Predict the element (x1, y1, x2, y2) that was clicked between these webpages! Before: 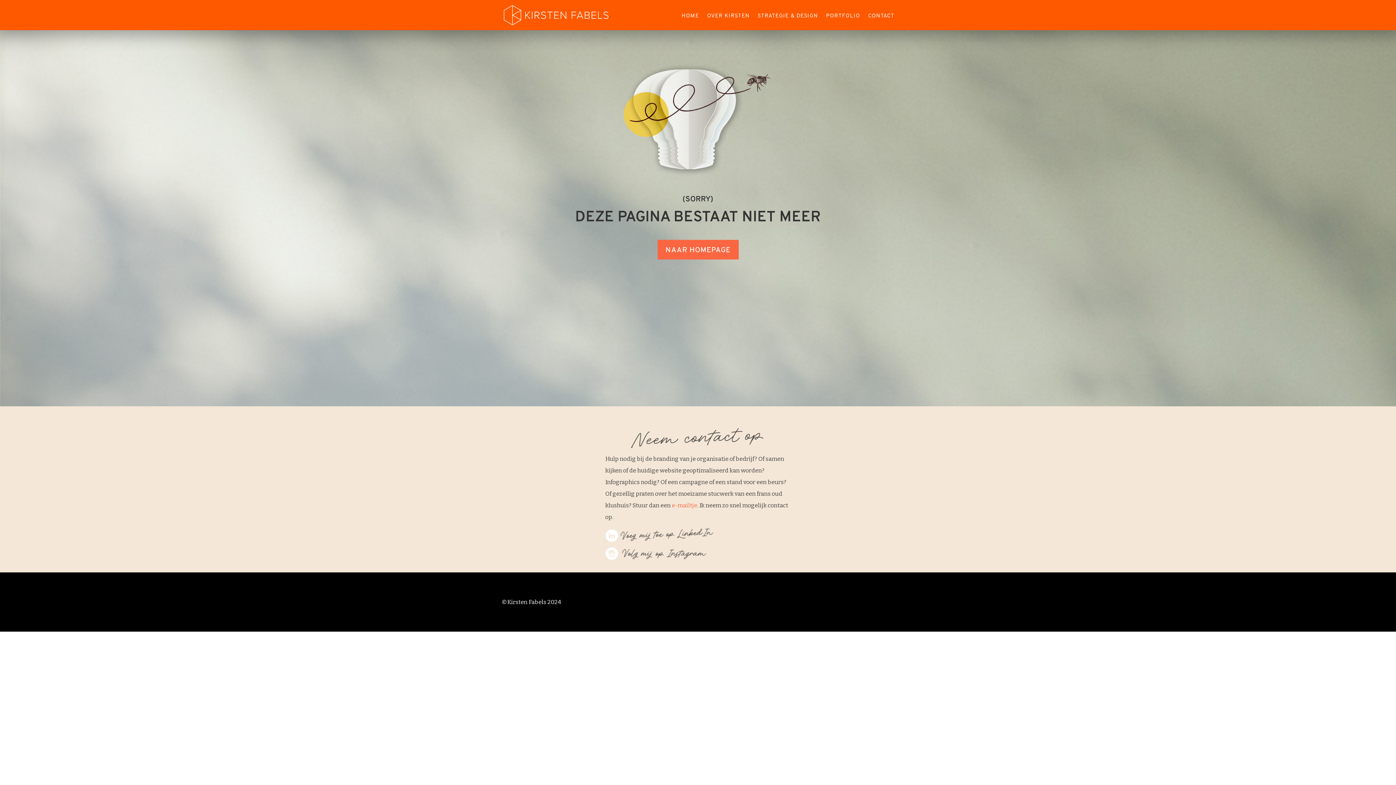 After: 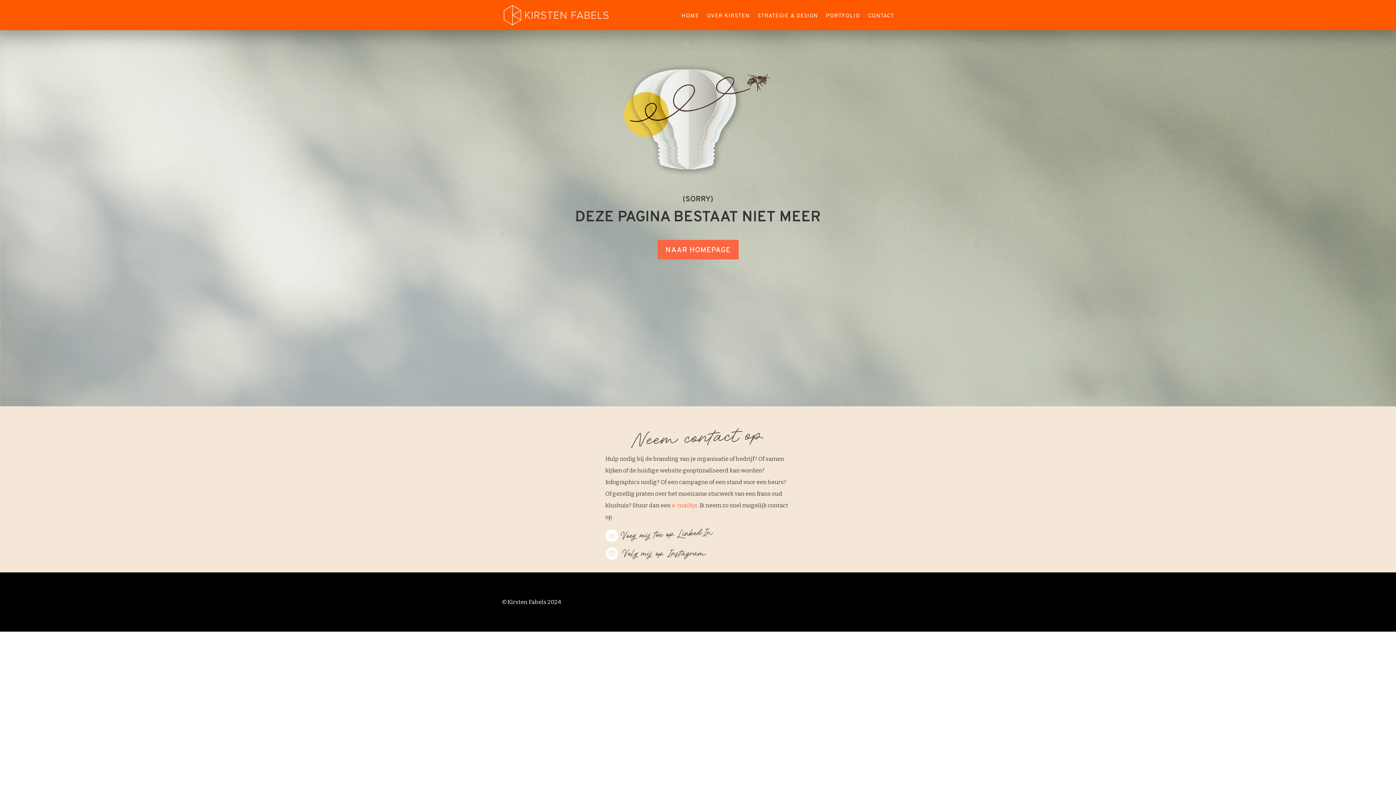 Action: label: e-mailtje bbox: (671, 502, 697, 509)